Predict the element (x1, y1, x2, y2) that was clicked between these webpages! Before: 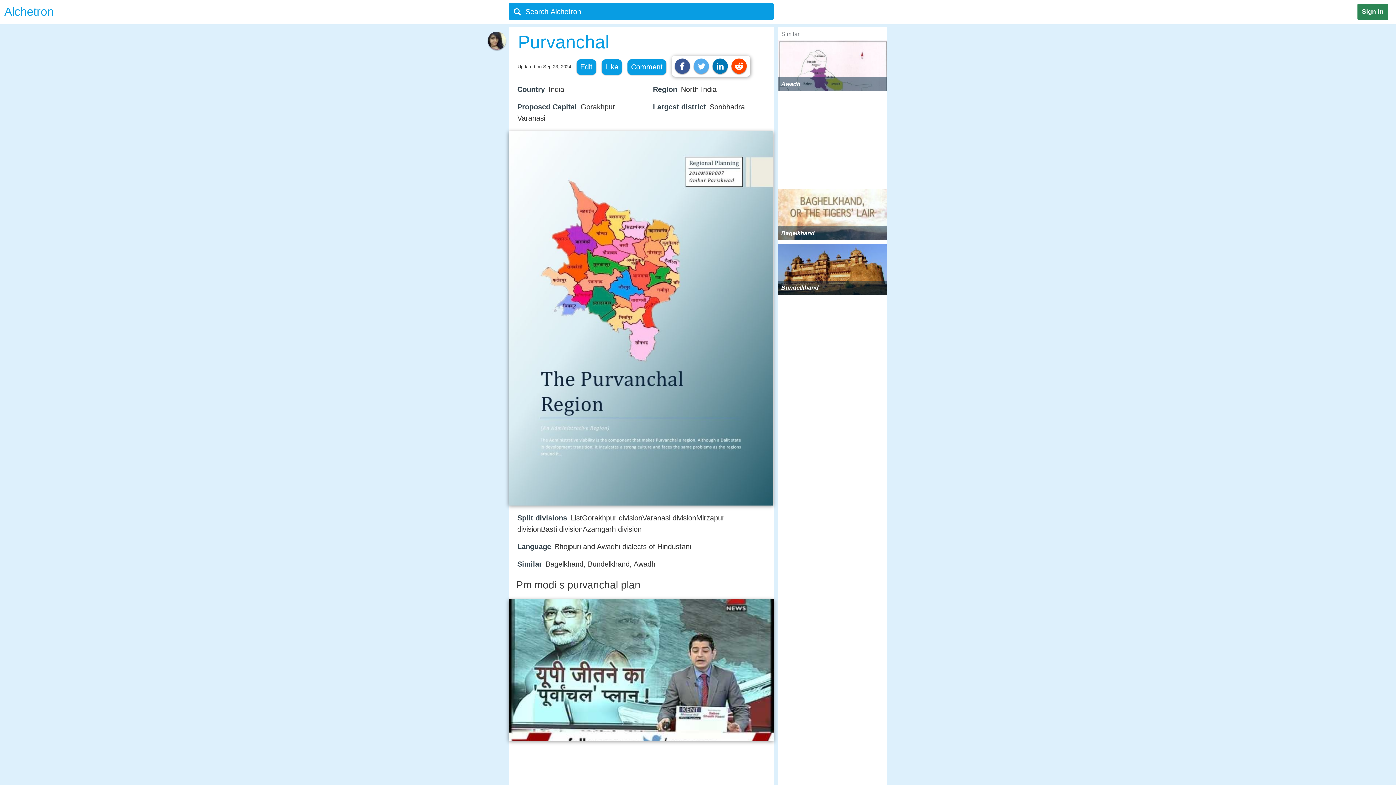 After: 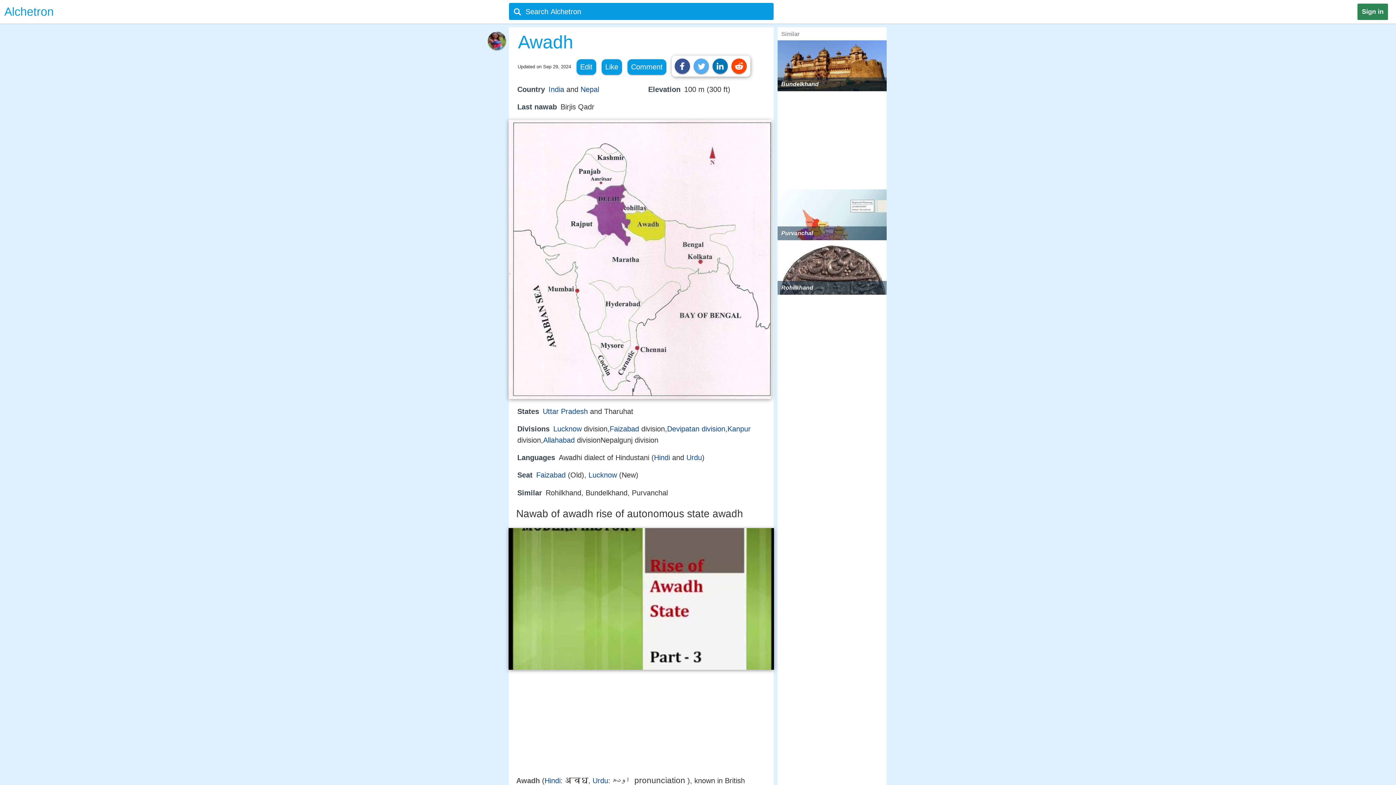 Action: bbox: (777, 40, 886, 91) label: Awadh